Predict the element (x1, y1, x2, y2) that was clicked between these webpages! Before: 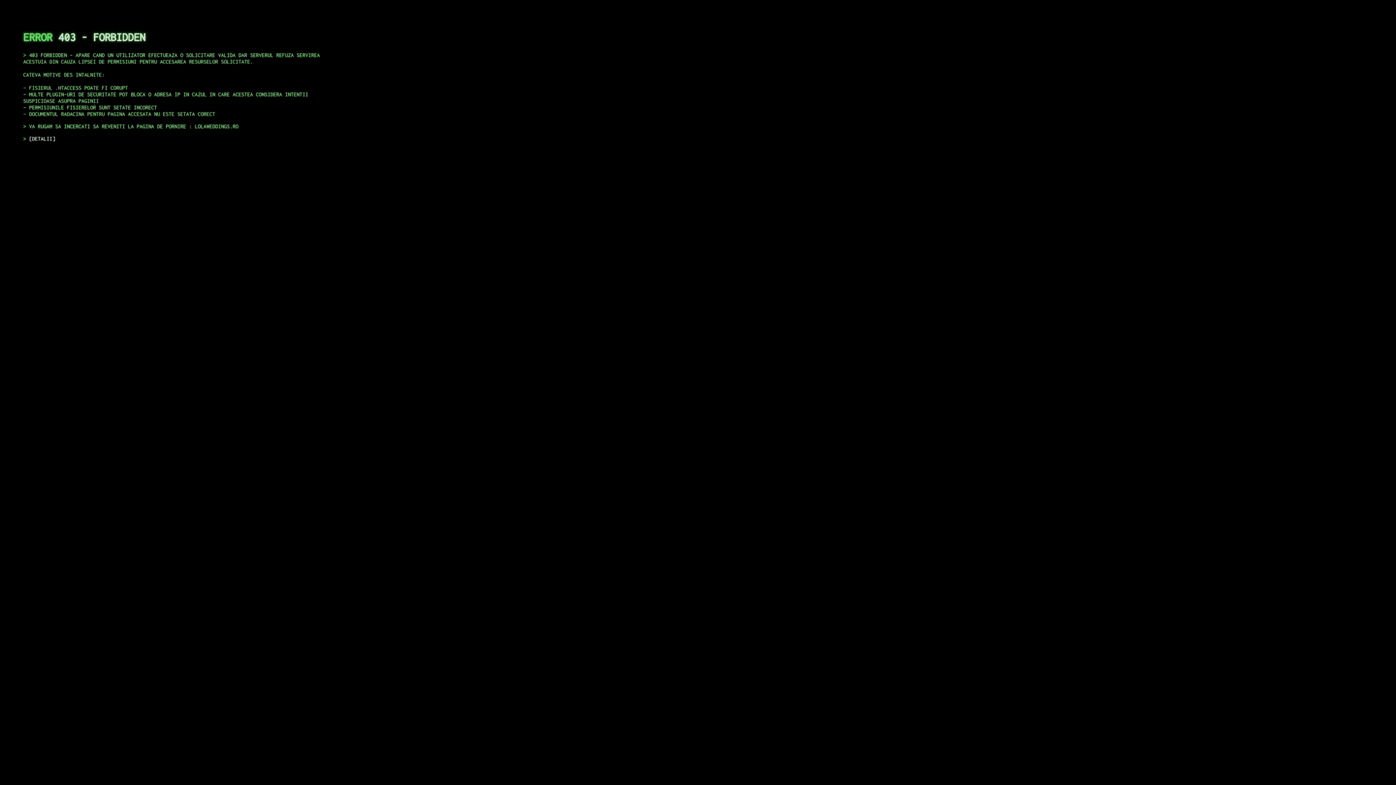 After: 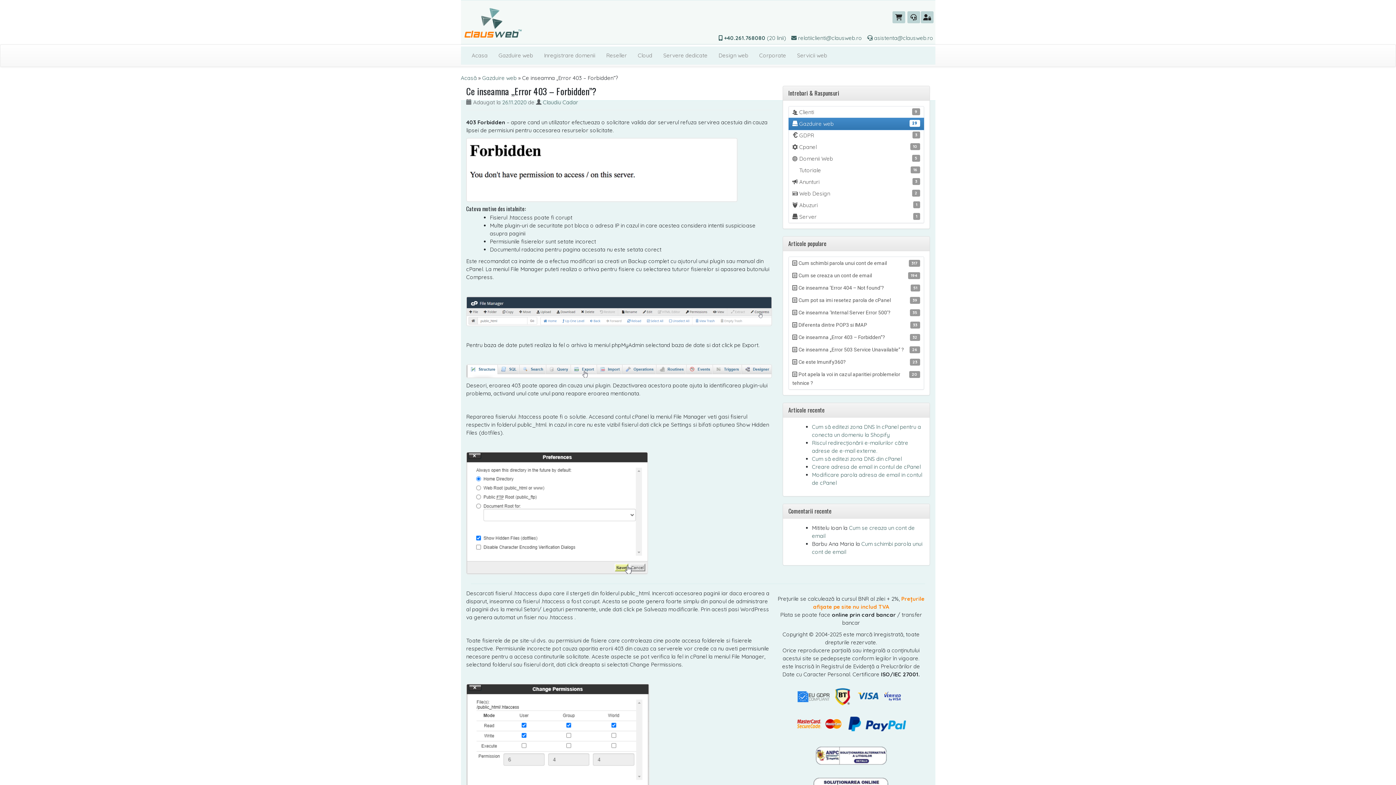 Action: bbox: (29, 135, 55, 141) label: DETALII